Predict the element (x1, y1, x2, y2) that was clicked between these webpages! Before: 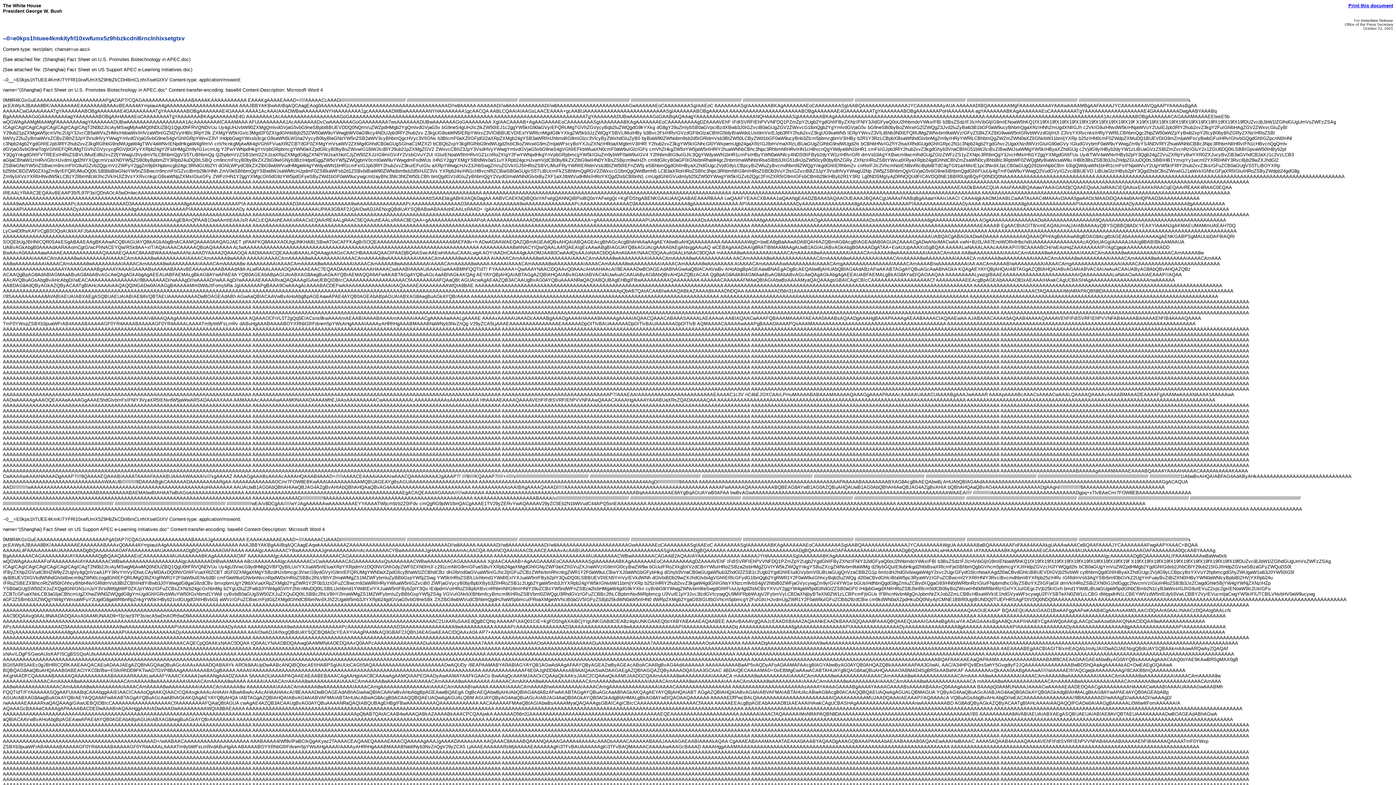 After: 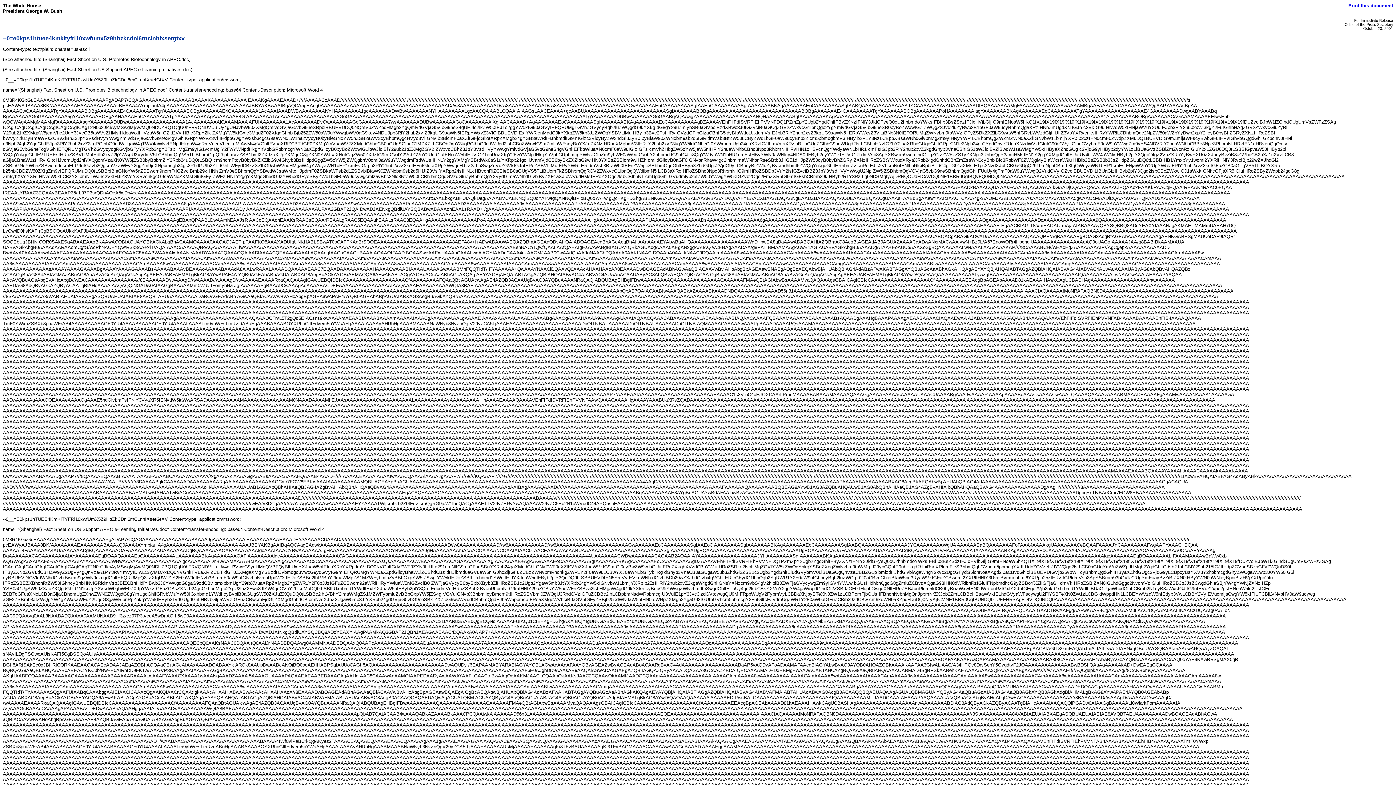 Action: label: Print this document bbox: (1348, 2, 1393, 8)